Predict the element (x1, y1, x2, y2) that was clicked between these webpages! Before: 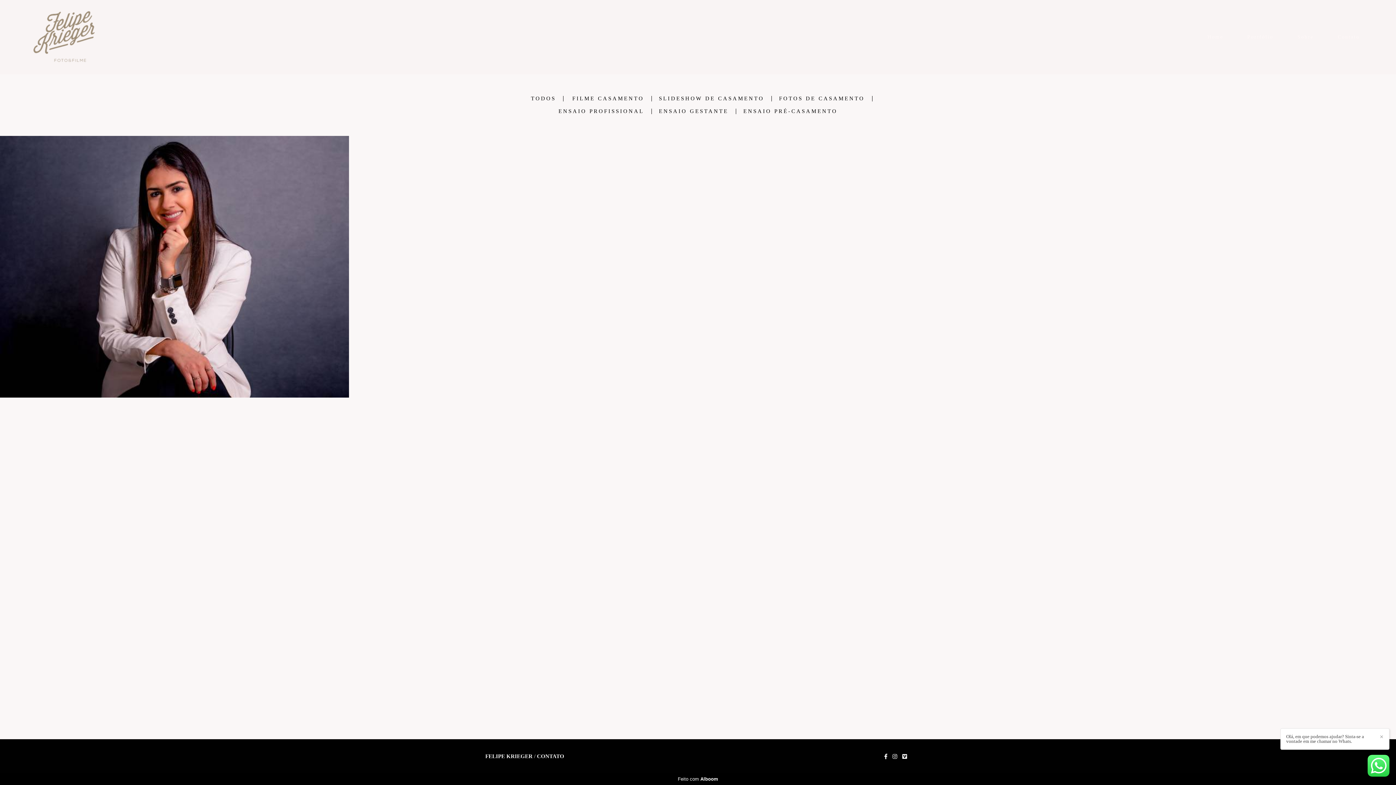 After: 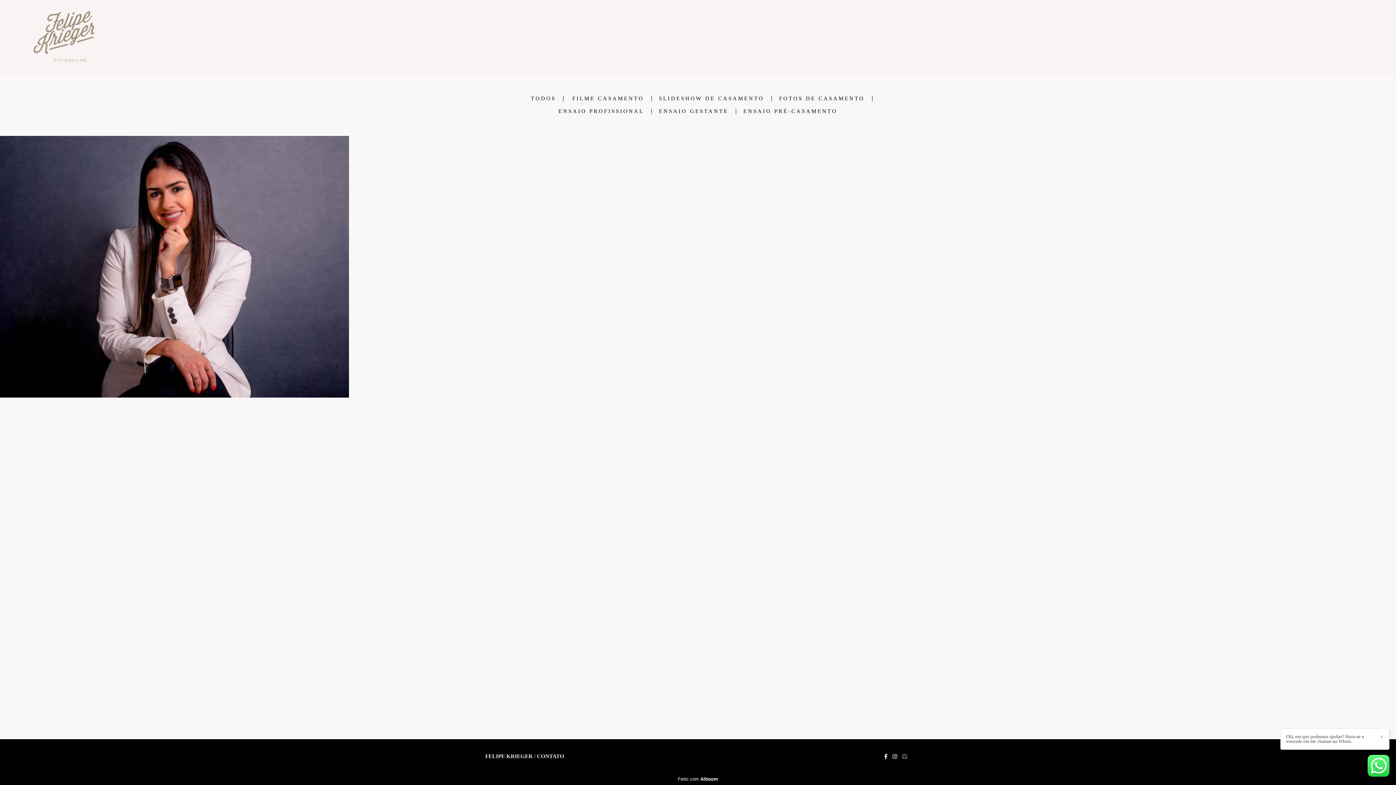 Action: bbox: (902, 754, 907, 760)